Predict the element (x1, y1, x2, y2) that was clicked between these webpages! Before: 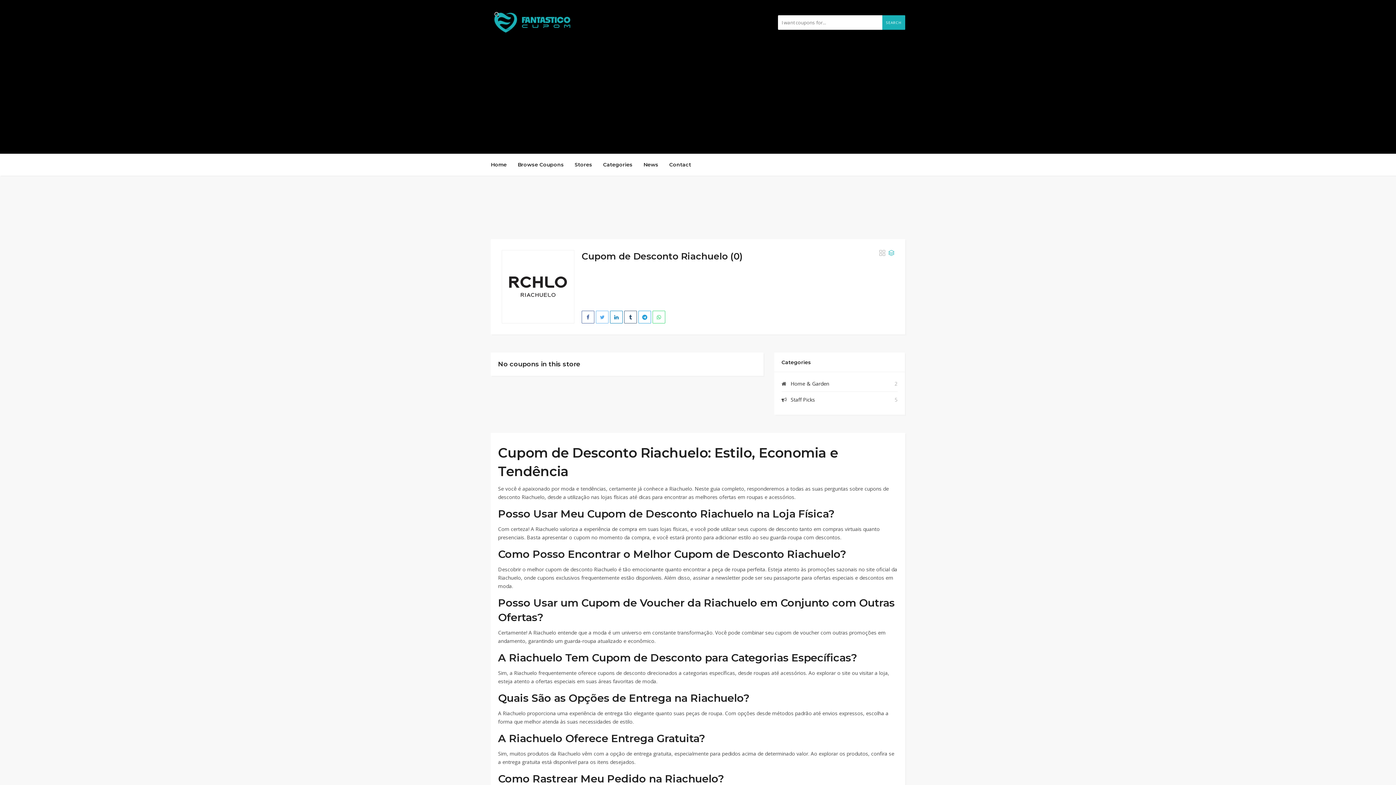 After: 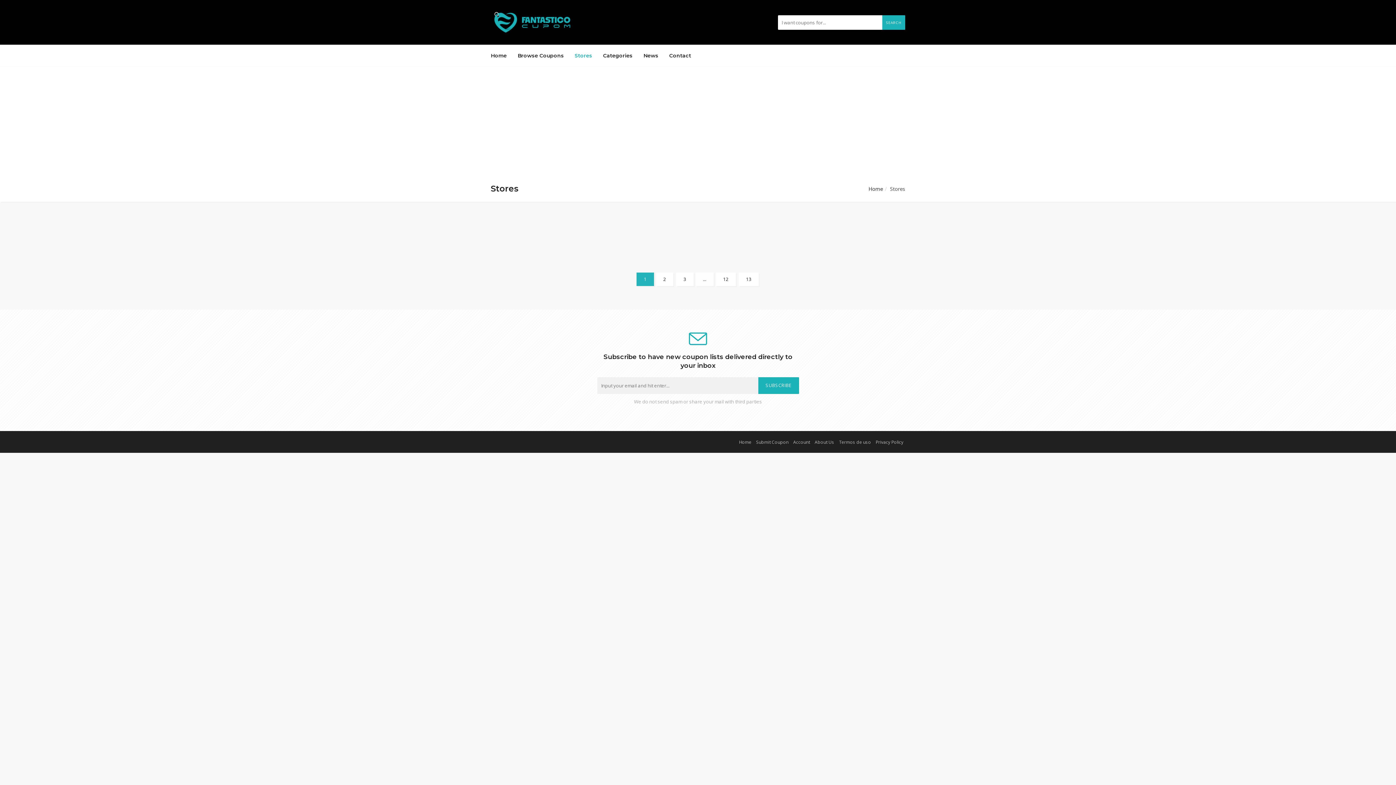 Action: bbox: (569, 155, 597, 173) label: Stores